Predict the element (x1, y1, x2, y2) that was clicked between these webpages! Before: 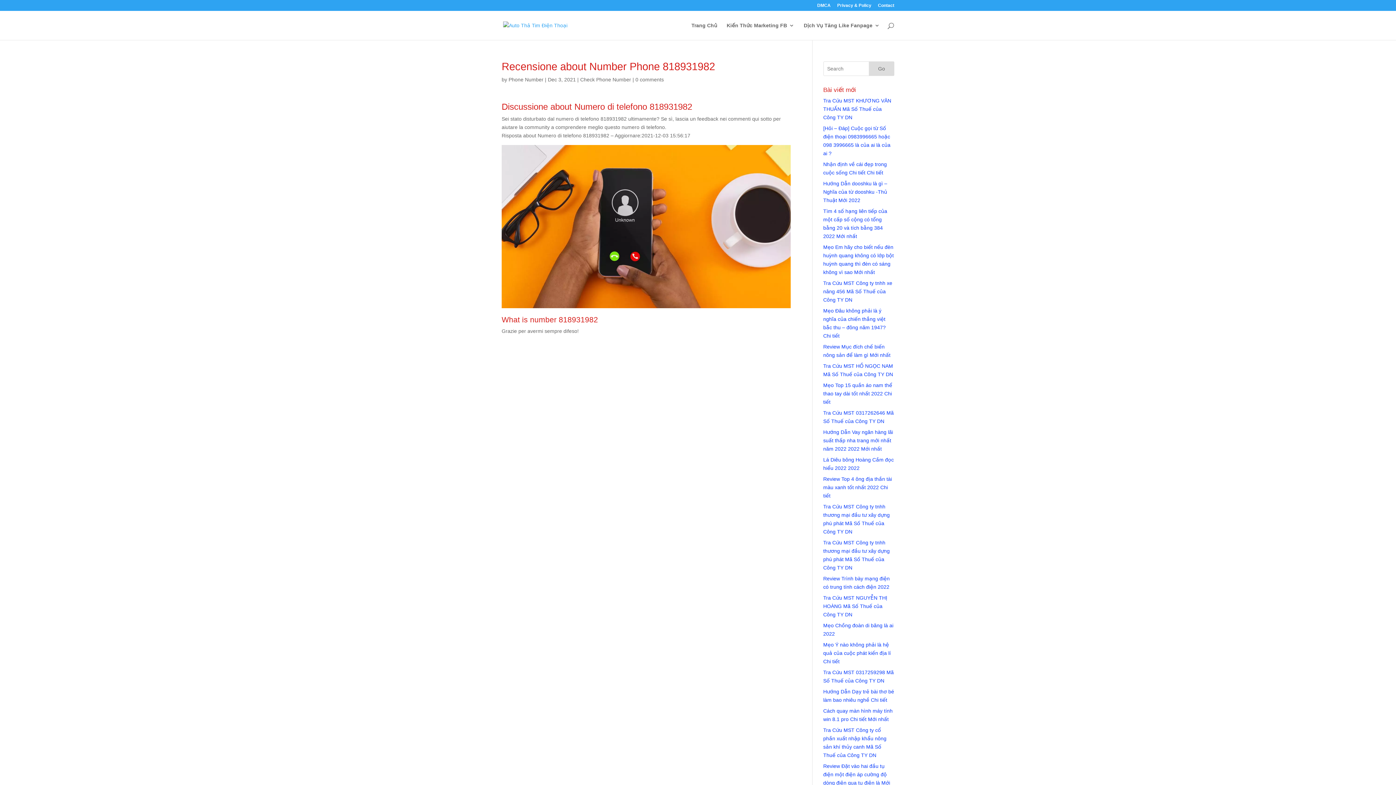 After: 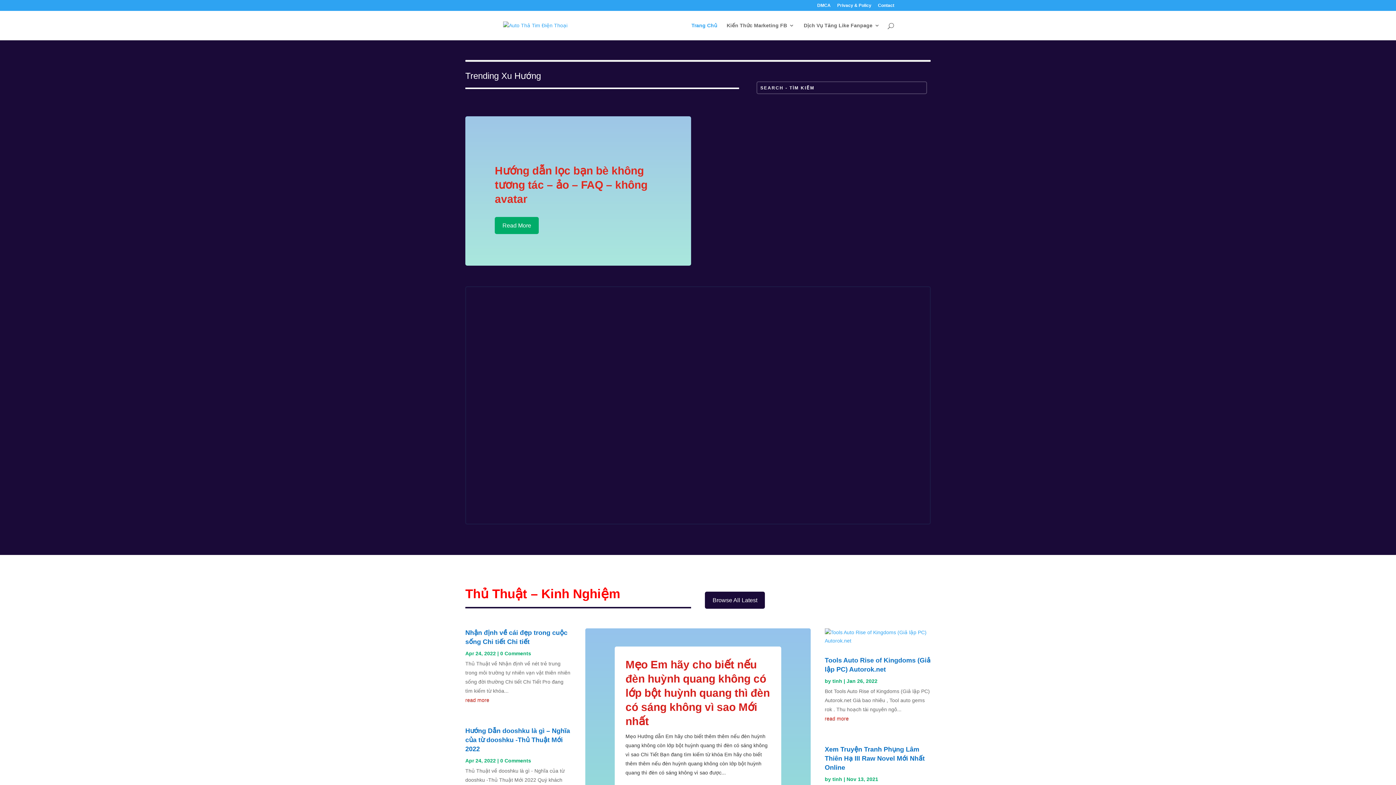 Action: bbox: (691, 22, 717, 40) label: Trang Chủ